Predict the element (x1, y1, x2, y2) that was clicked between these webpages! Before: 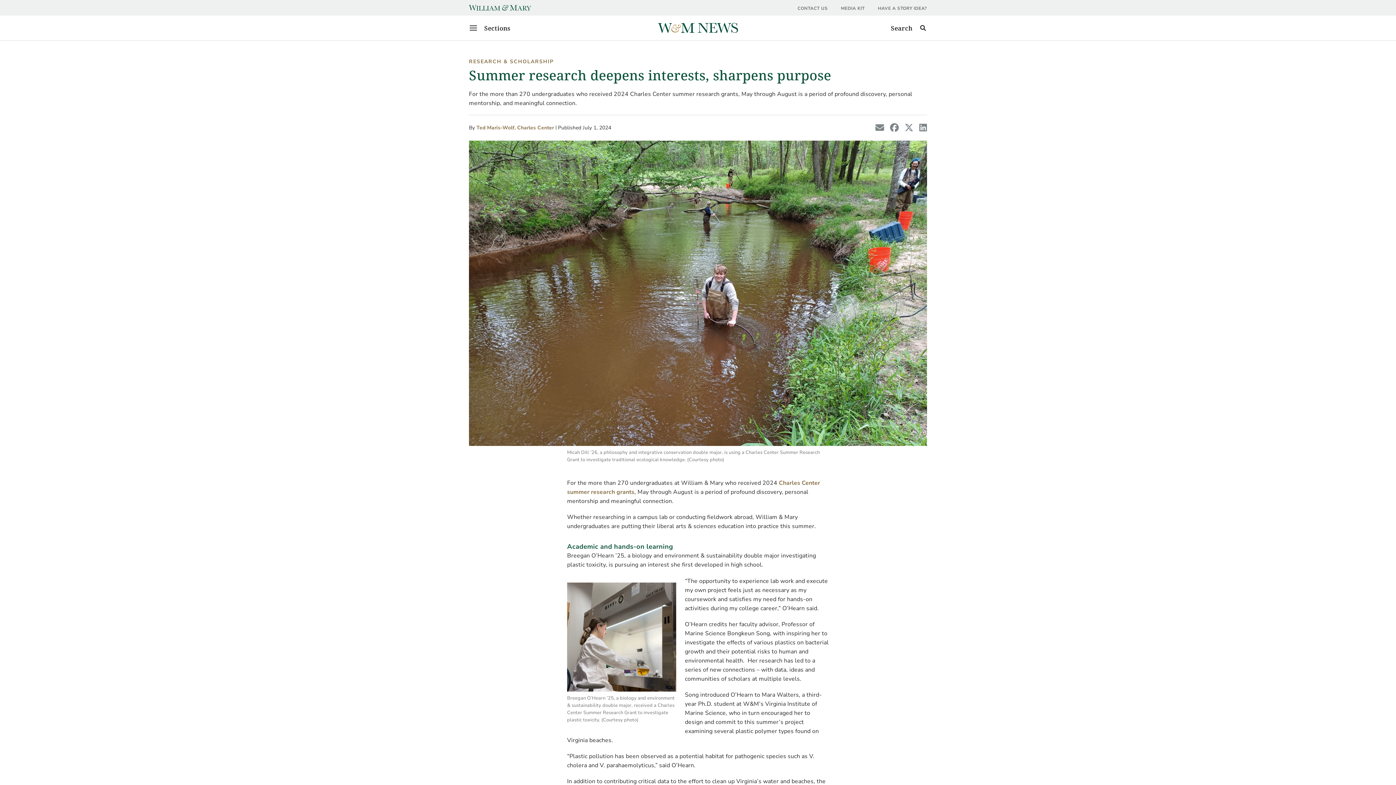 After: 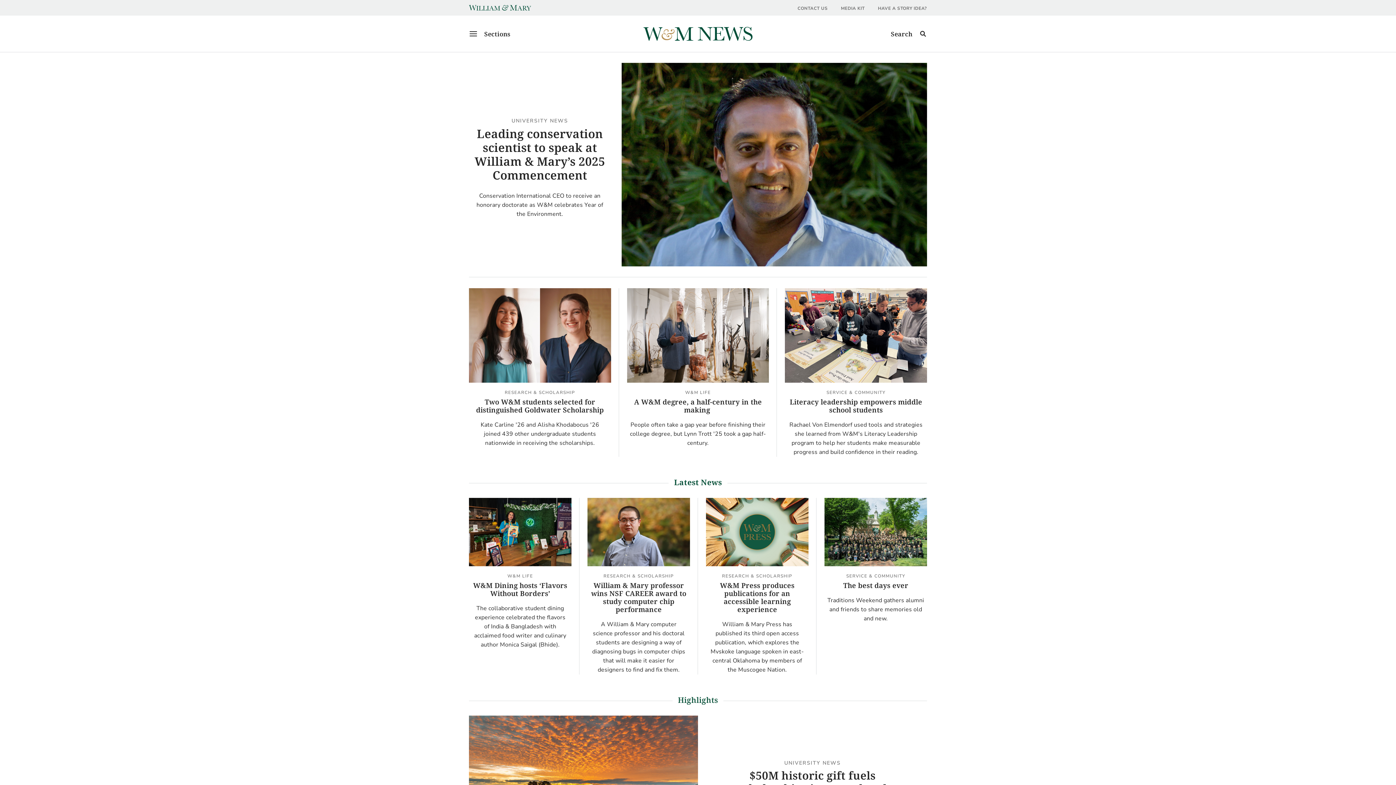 Action: bbox: (656, 19, 740, 36)